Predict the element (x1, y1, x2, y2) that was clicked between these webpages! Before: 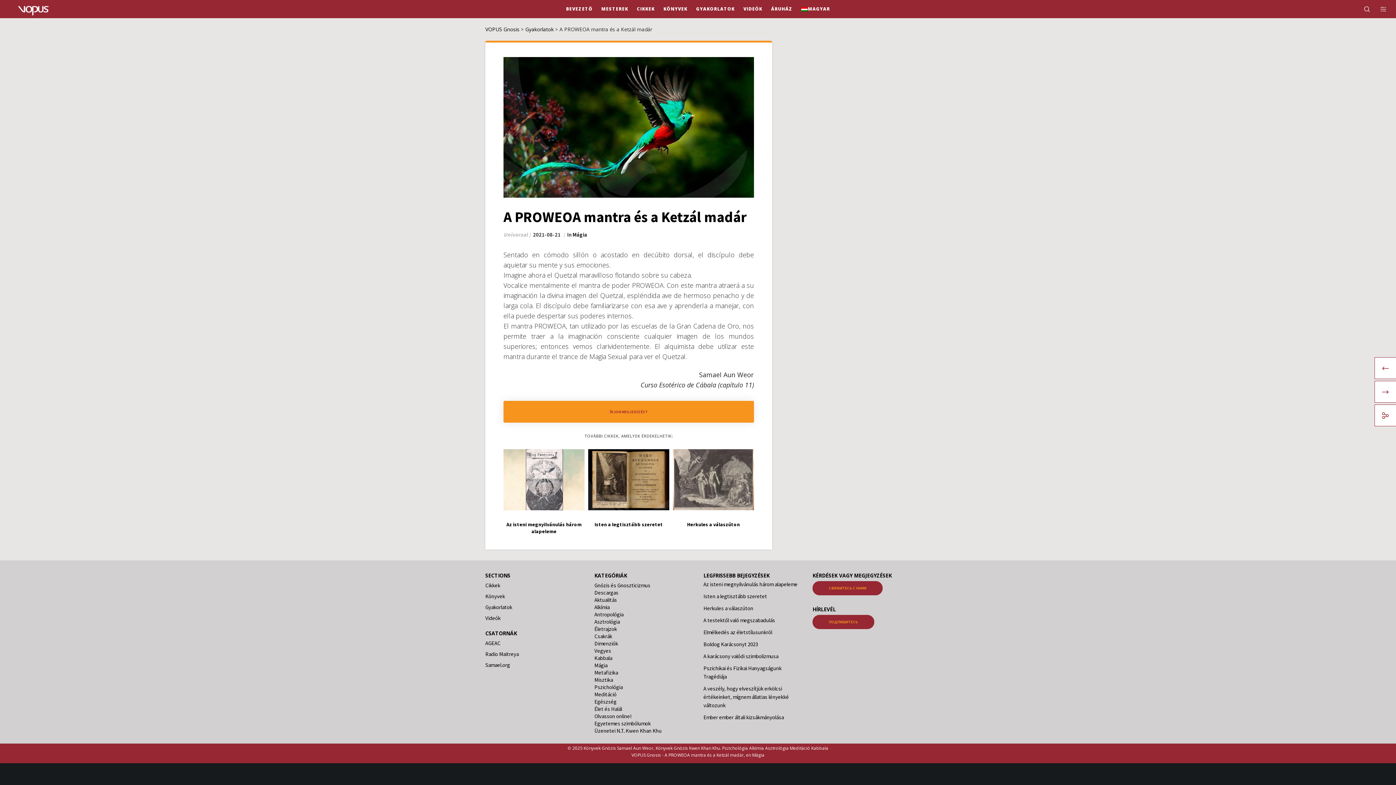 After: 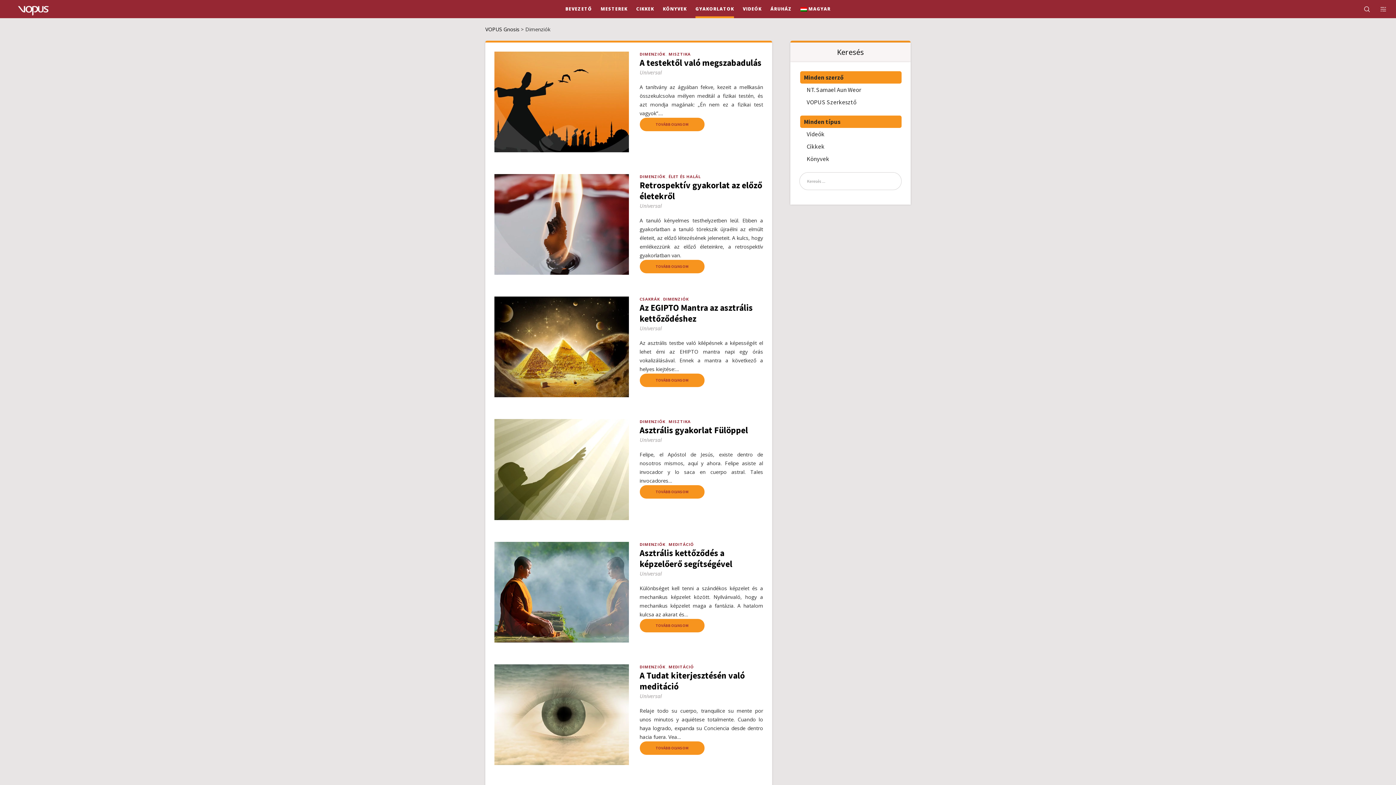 Action: label: Dimenziók bbox: (594, 638, 618, 649)